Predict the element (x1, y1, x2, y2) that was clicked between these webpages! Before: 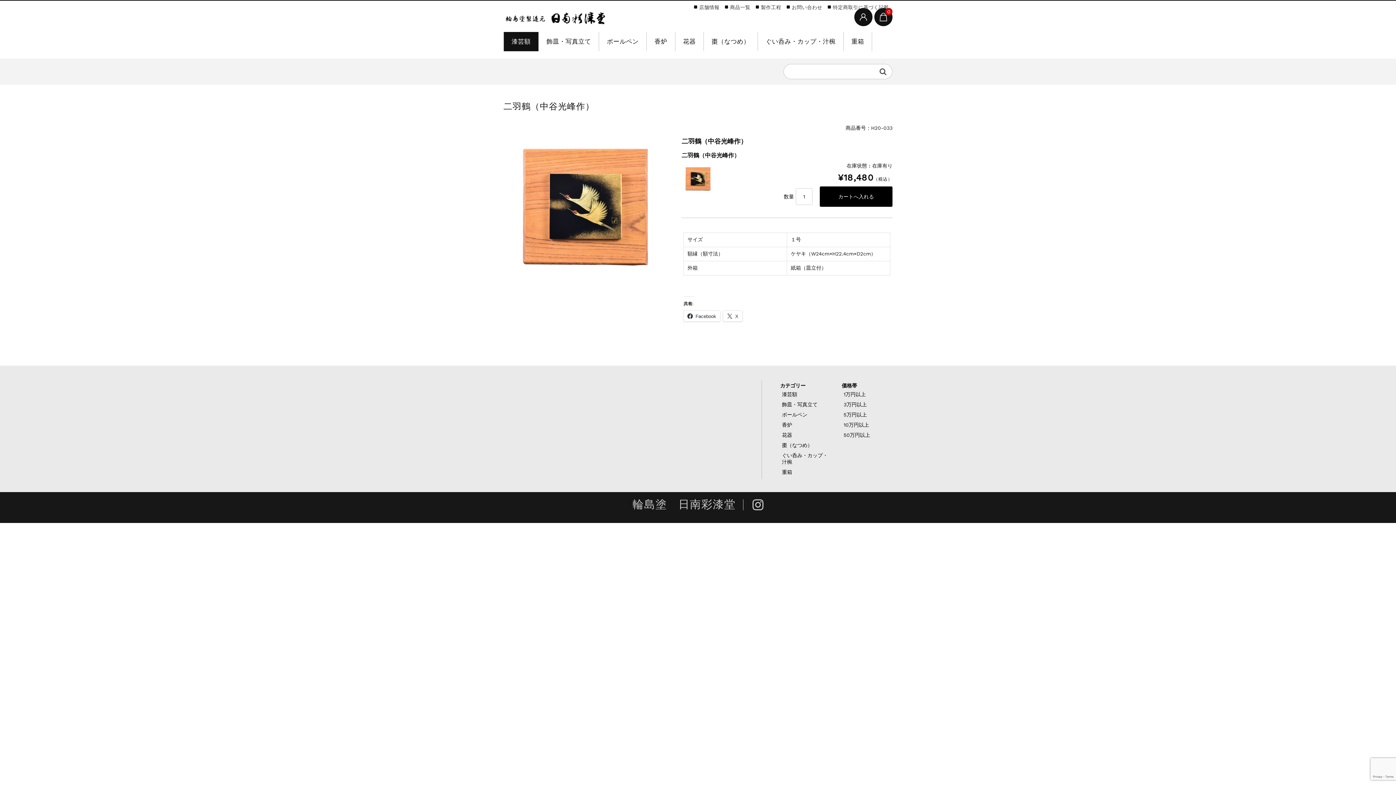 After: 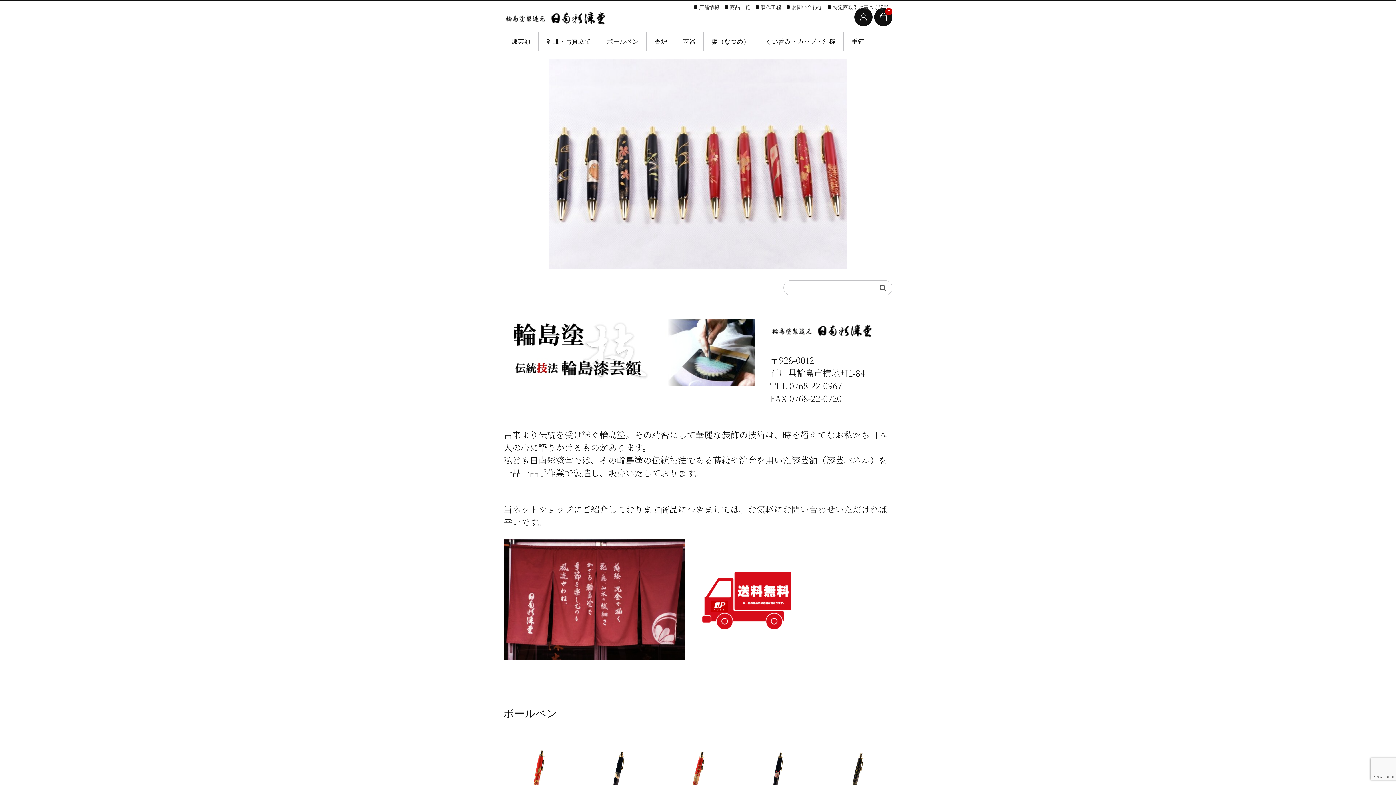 Action: bbox: (503, 6, 607, 28)